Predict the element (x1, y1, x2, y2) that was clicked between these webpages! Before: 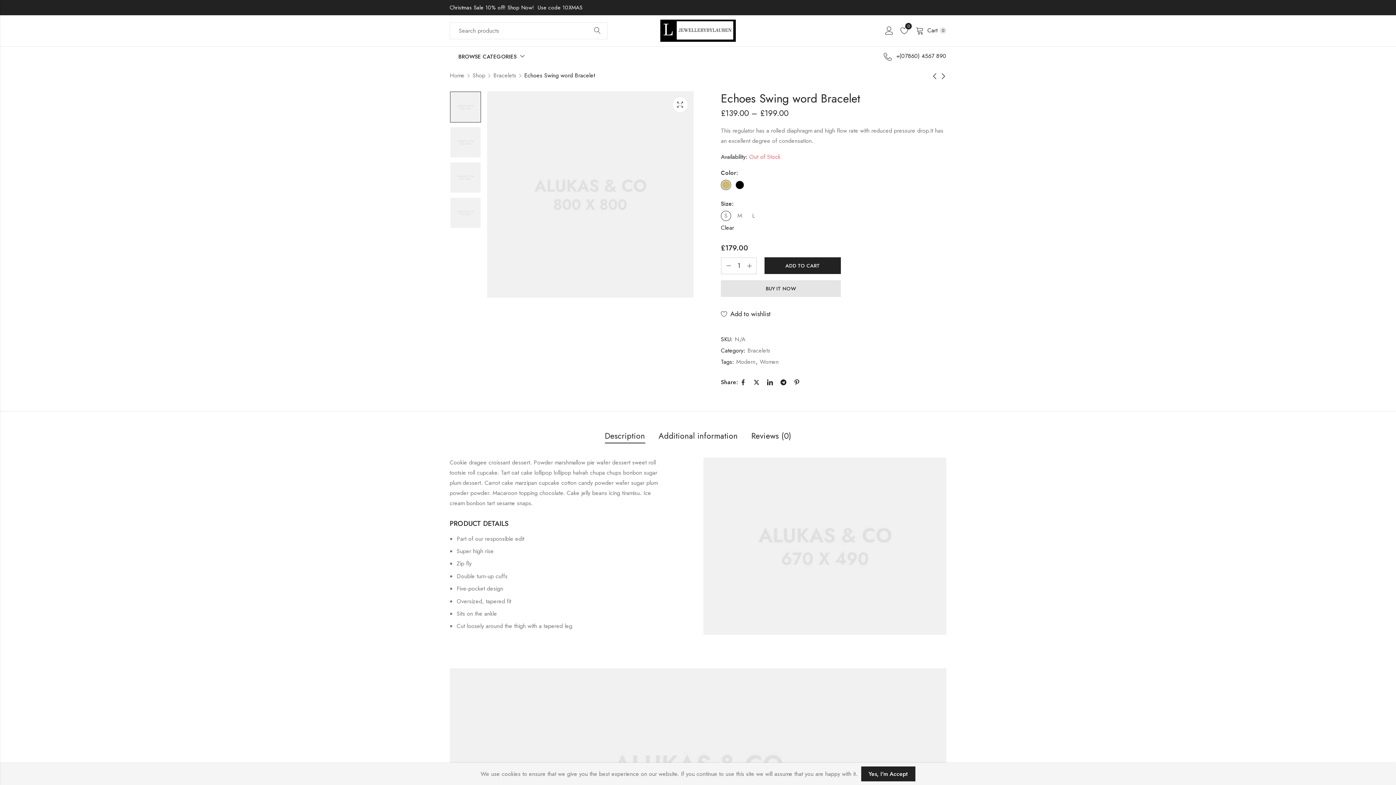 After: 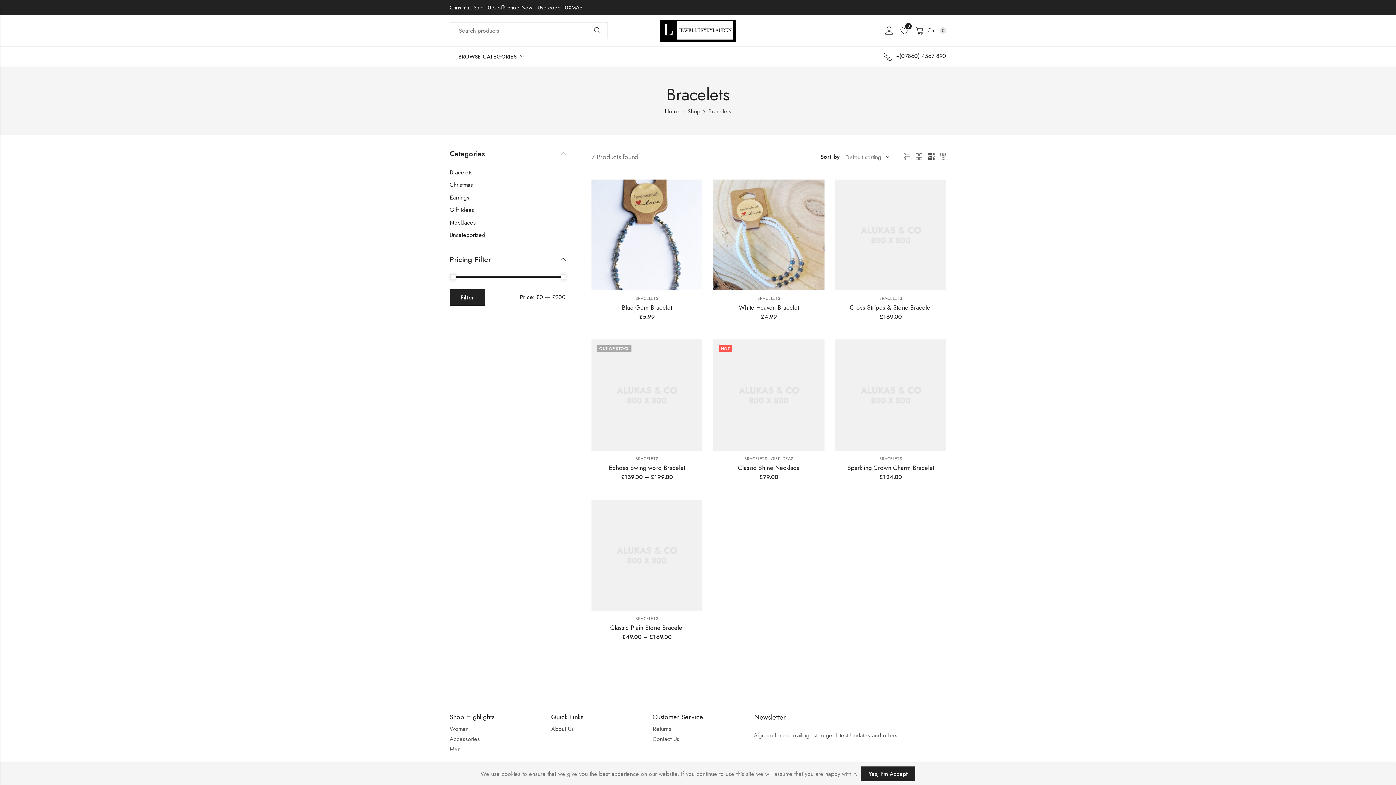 Action: label: Bracelets bbox: (747, 345, 770, 355)